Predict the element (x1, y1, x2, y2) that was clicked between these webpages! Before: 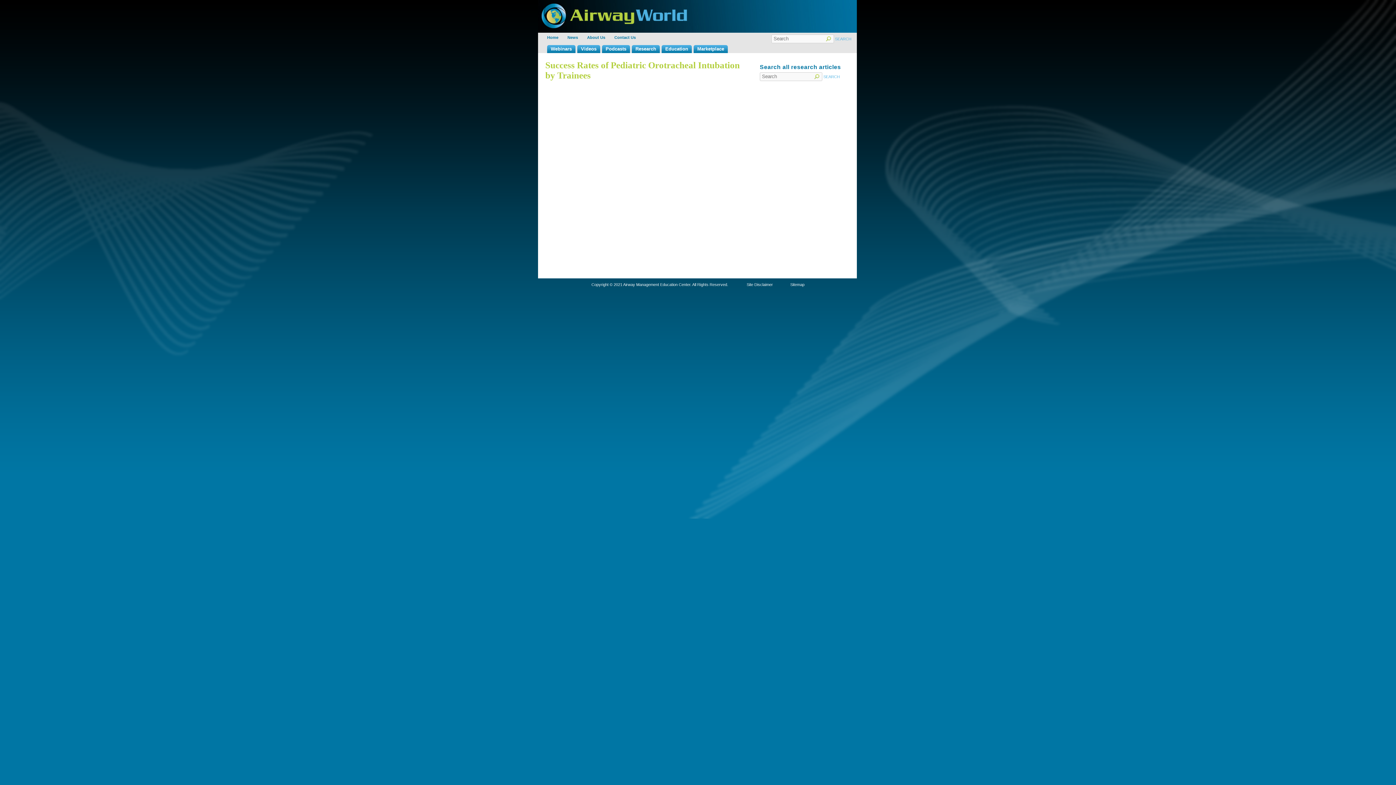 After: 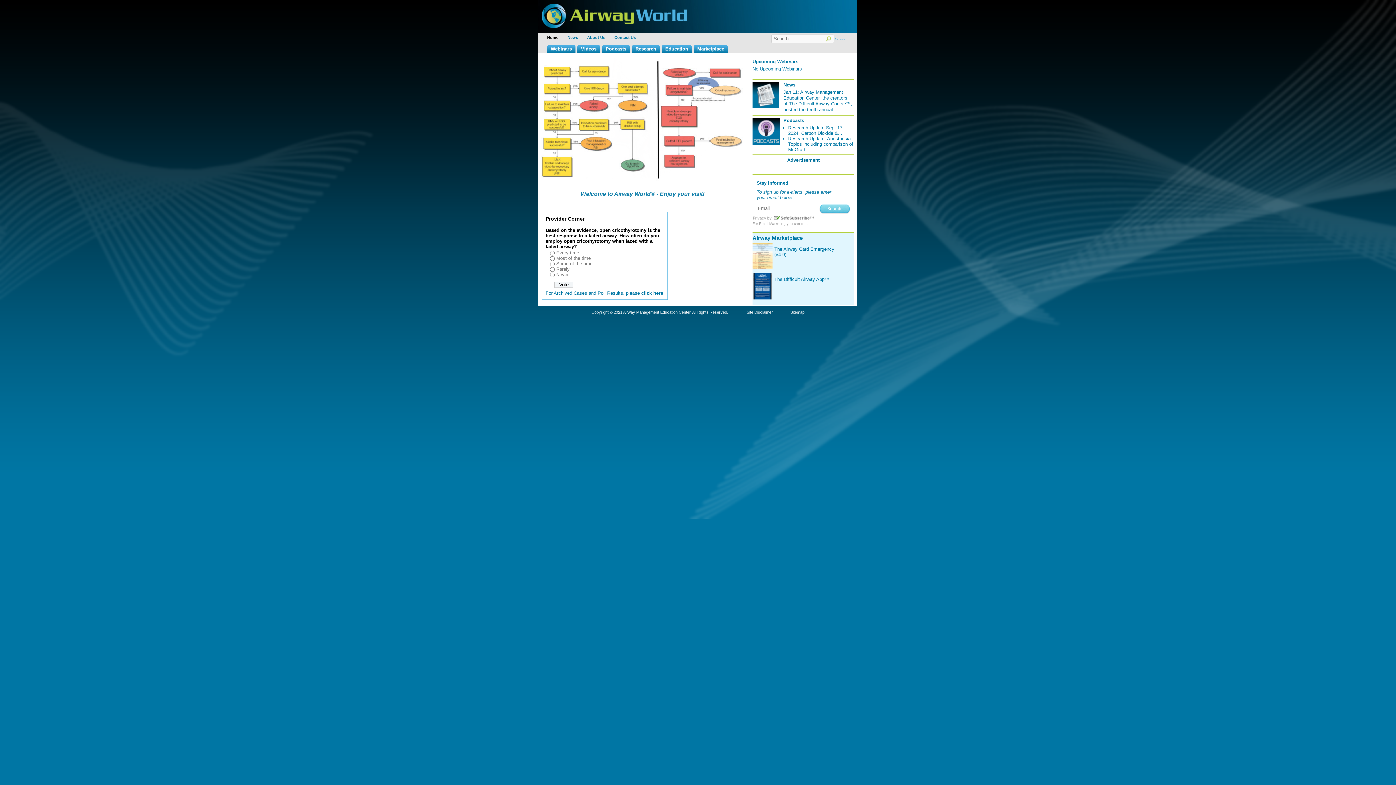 Action: label: Home bbox: (547, 35, 558, 39)